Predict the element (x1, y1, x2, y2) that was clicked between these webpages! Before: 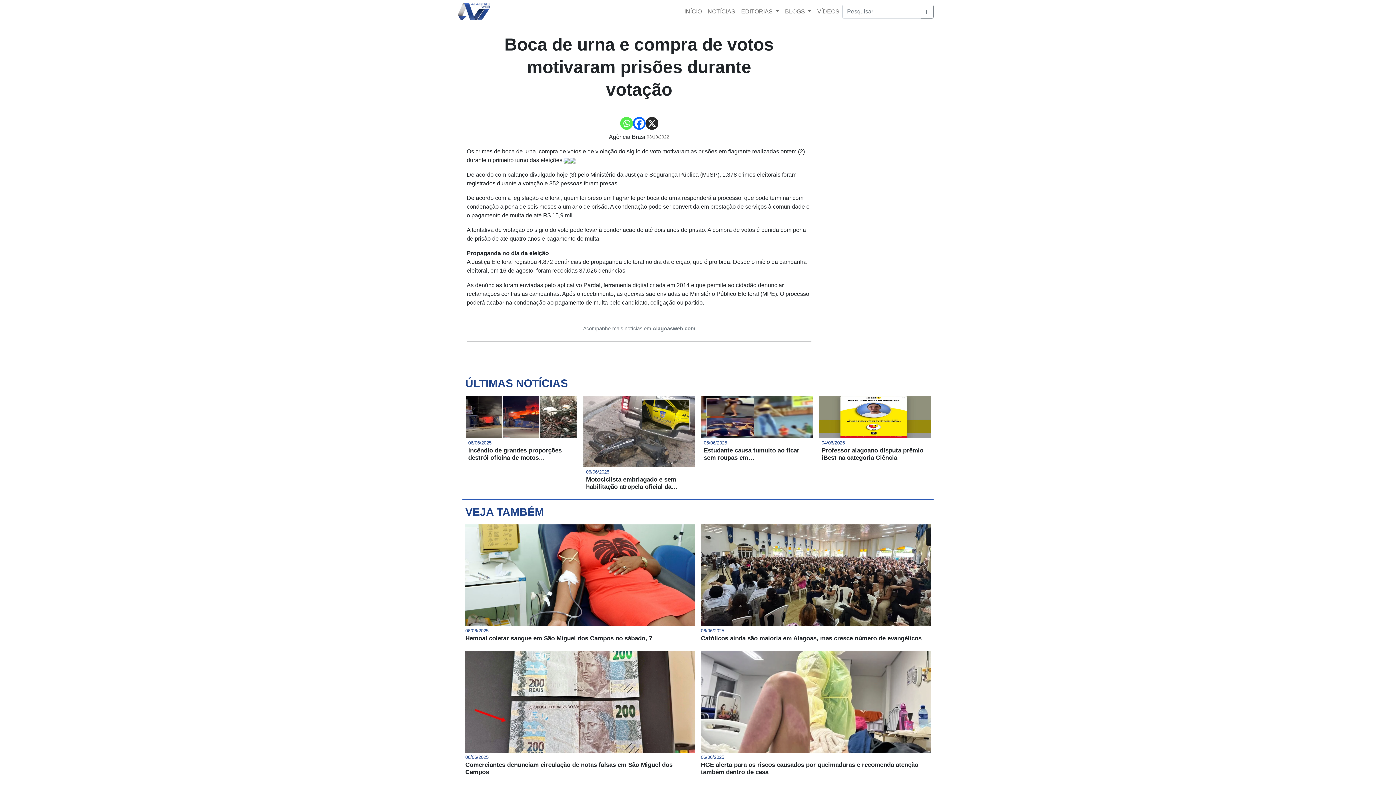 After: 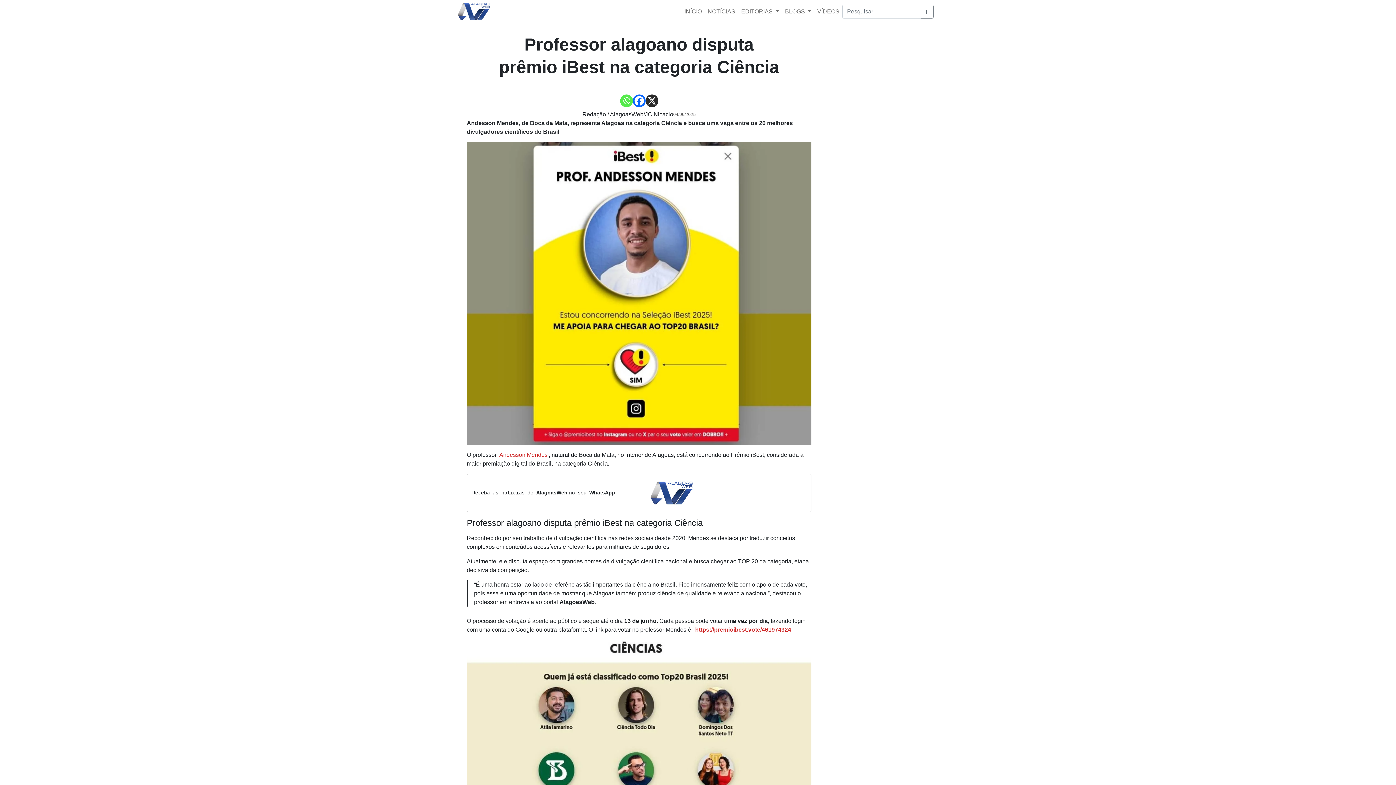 Action: label: Professor alagoano disputa prêmio iBest na categoria Ciência bbox: (821, 447, 930, 461)